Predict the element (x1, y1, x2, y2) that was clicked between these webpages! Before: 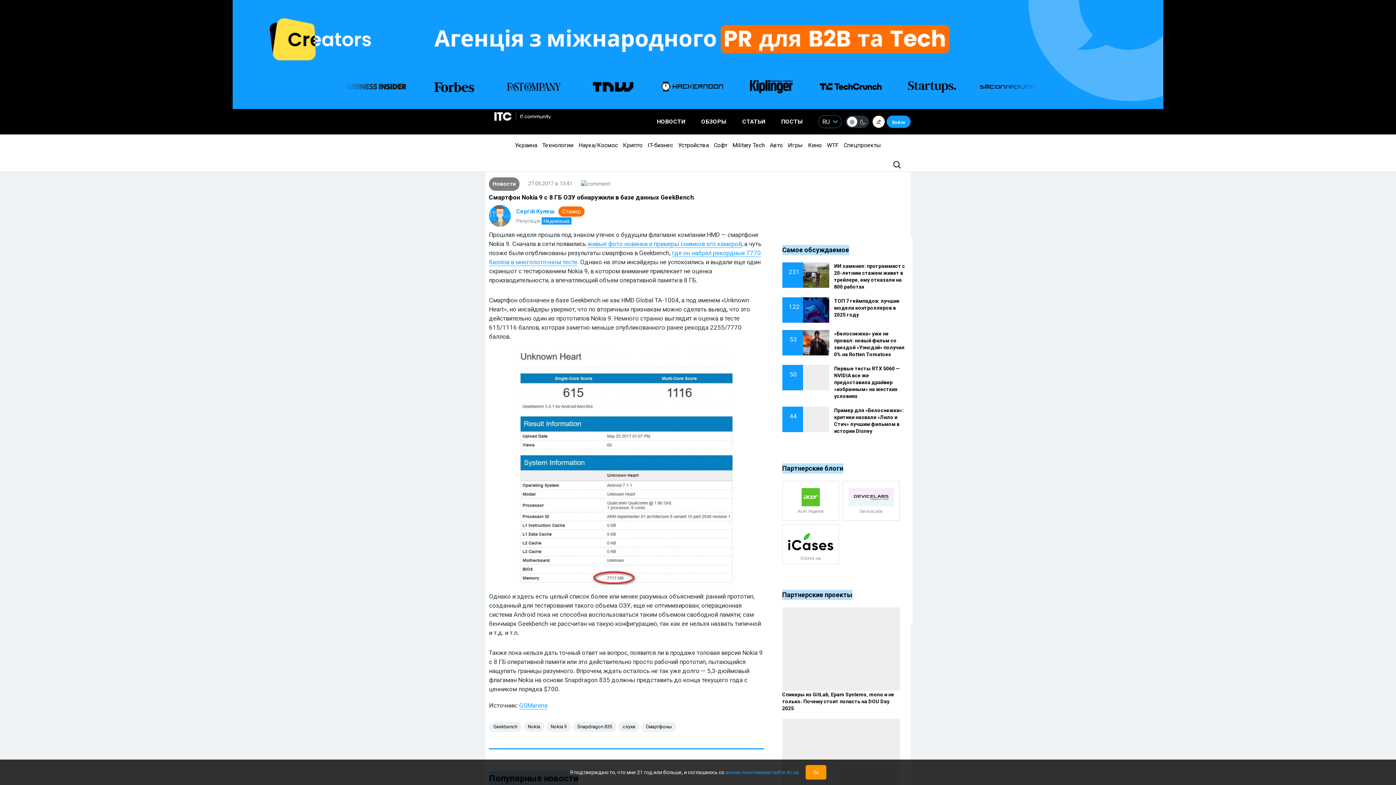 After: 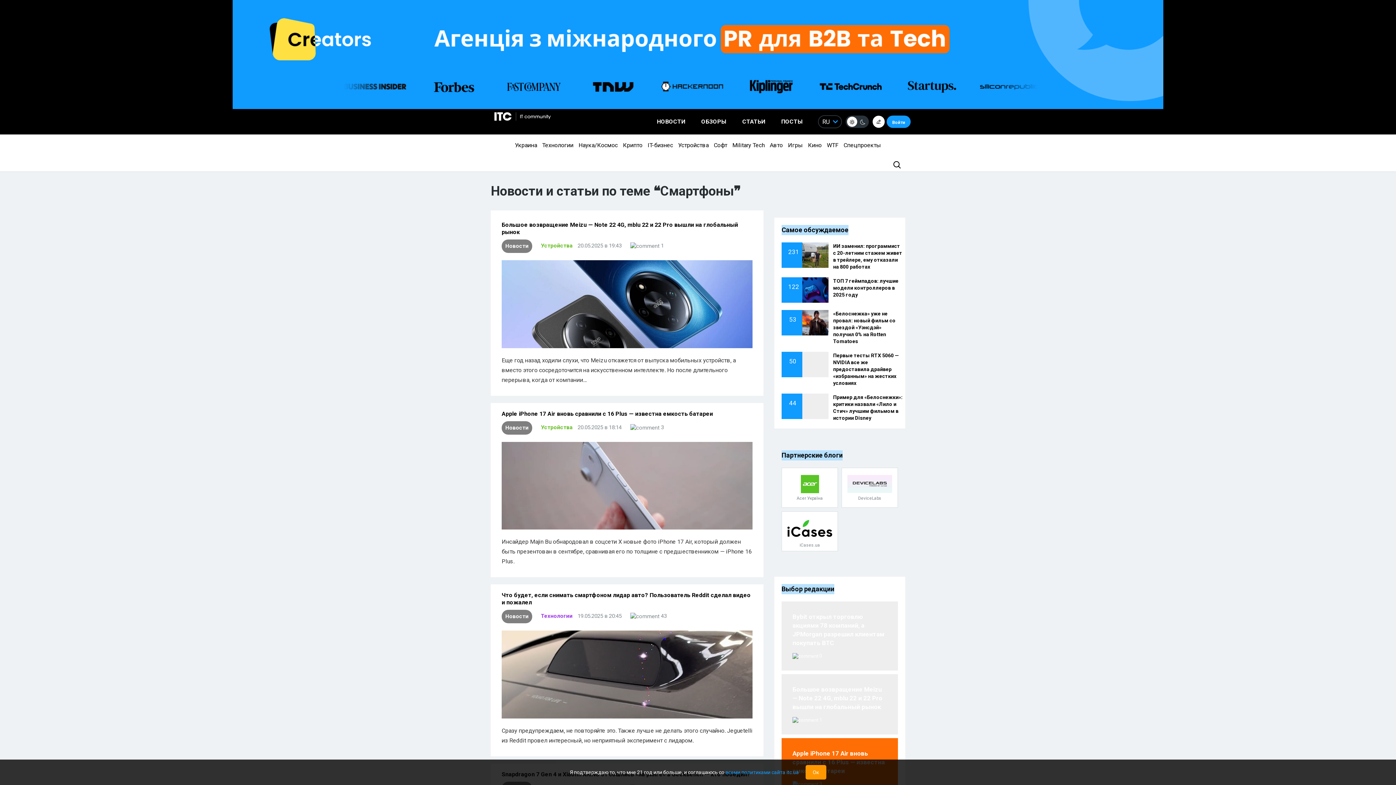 Action: bbox: (641, 722, 676, 732) label: Смартфоны